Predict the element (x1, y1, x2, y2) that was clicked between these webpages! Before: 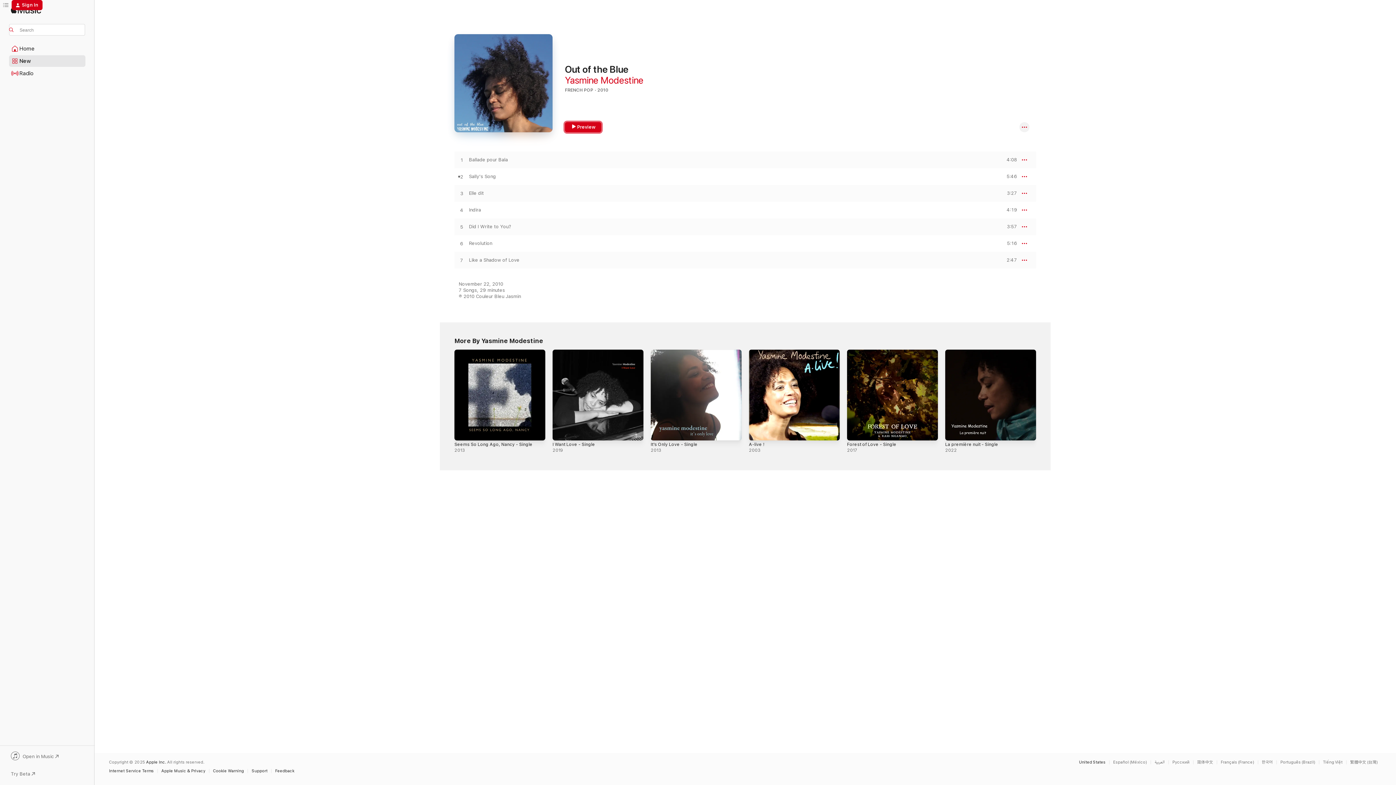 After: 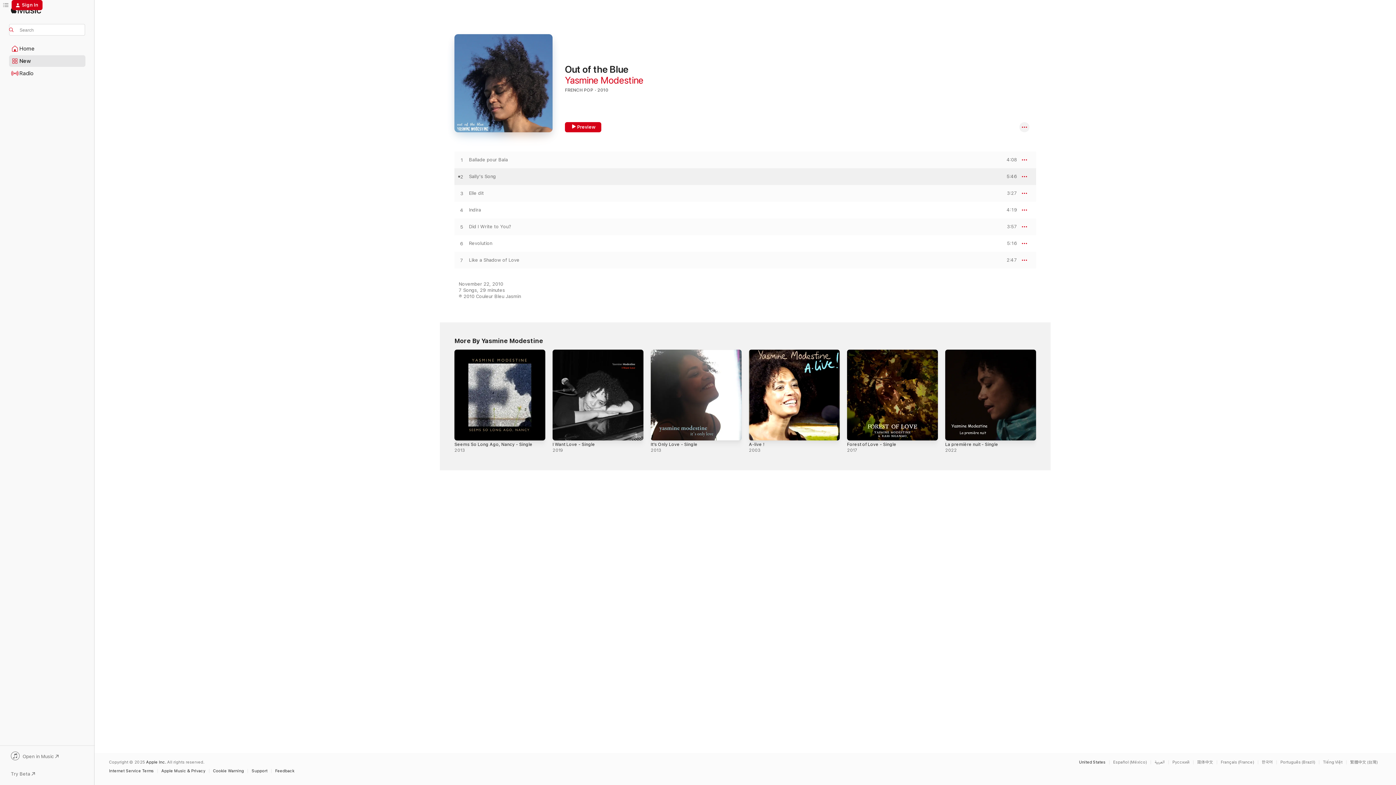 Action: bbox: (1000, 174, 1017, 179) label: PREVIEW